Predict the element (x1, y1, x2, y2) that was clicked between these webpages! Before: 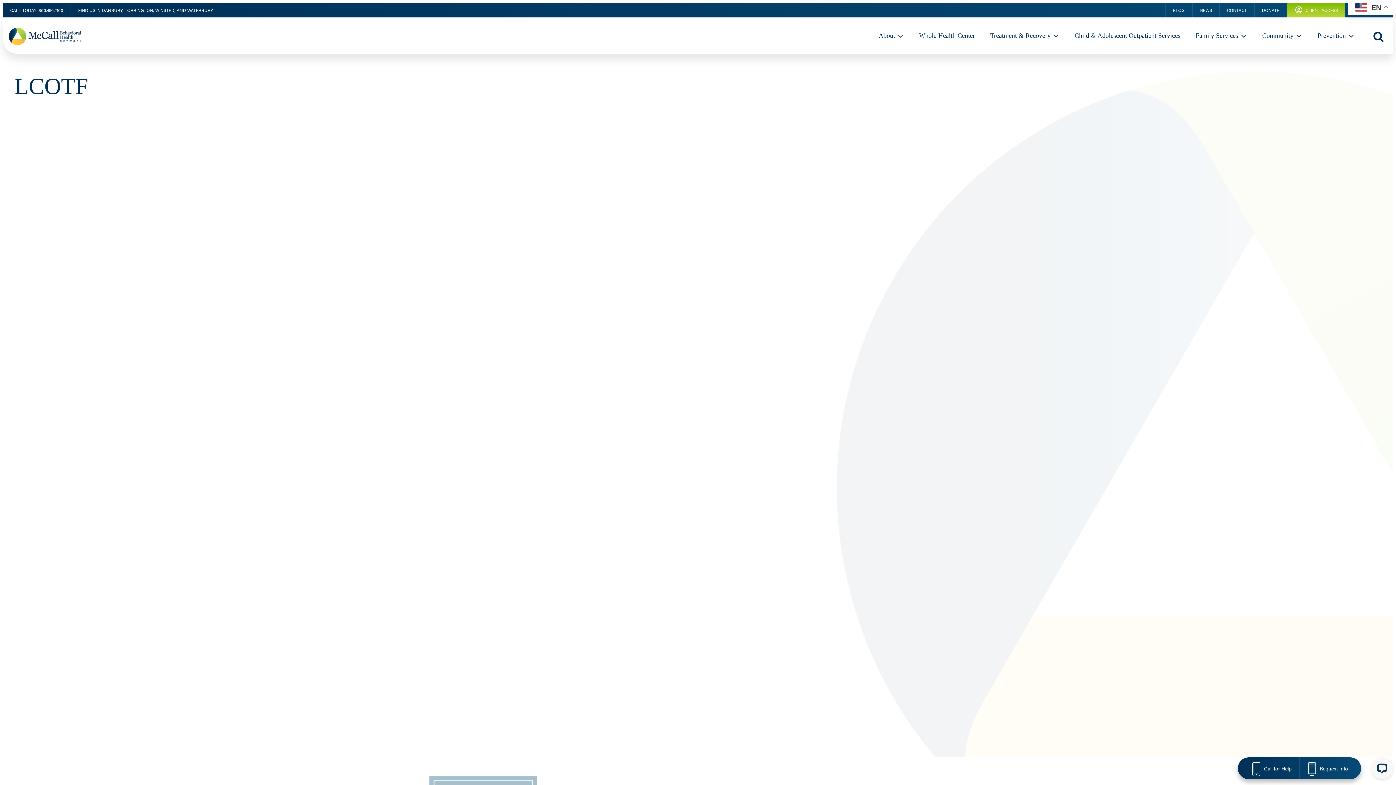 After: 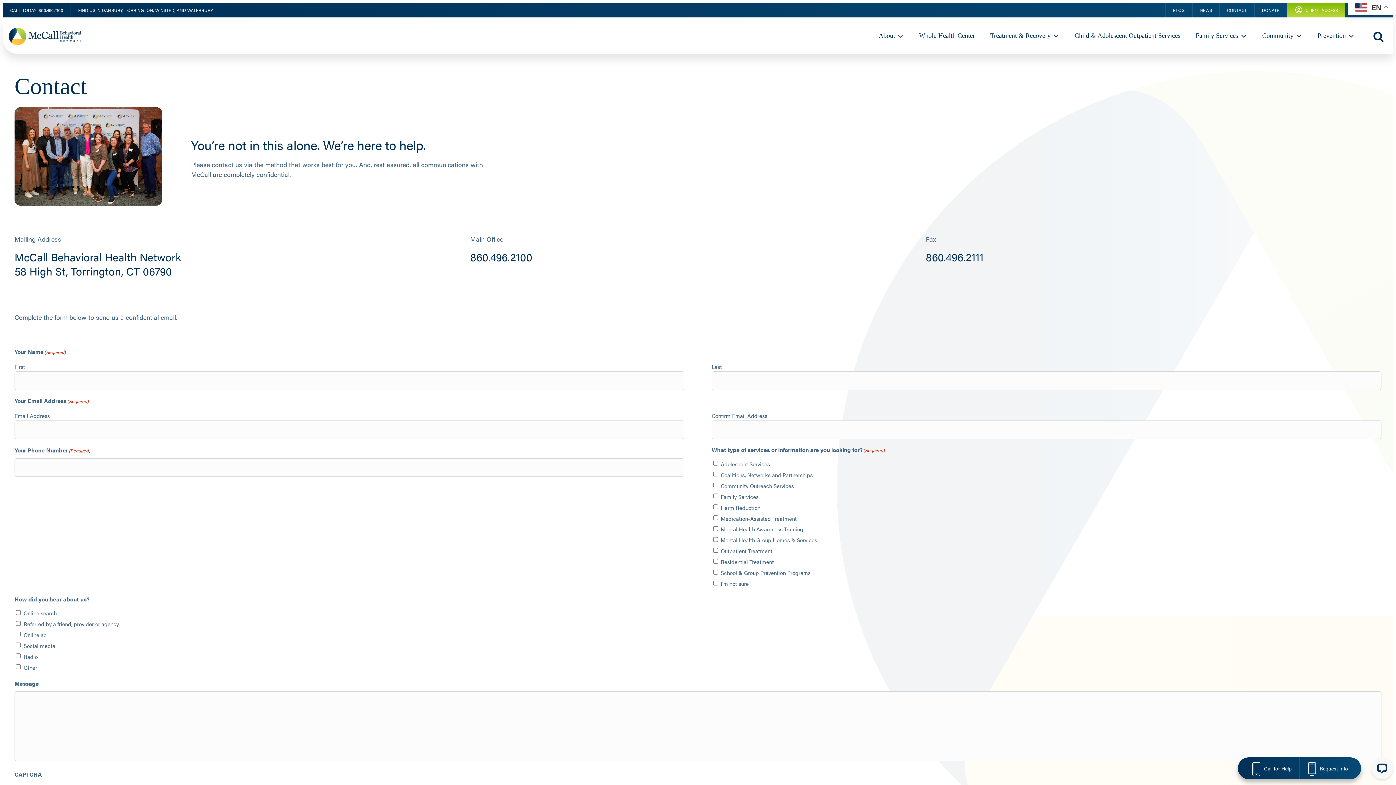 Action: label: Request Info bbox: (1299, 757, 1355, 779)